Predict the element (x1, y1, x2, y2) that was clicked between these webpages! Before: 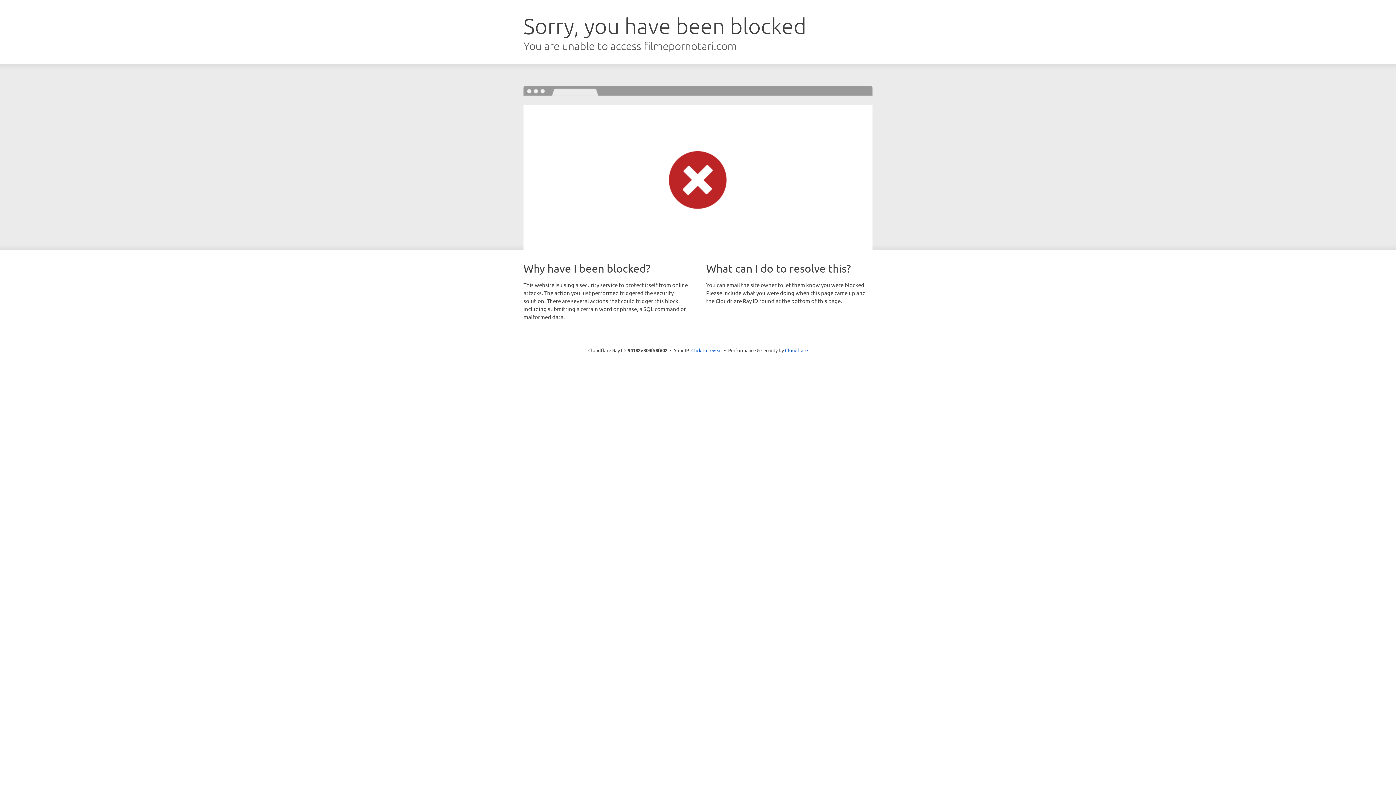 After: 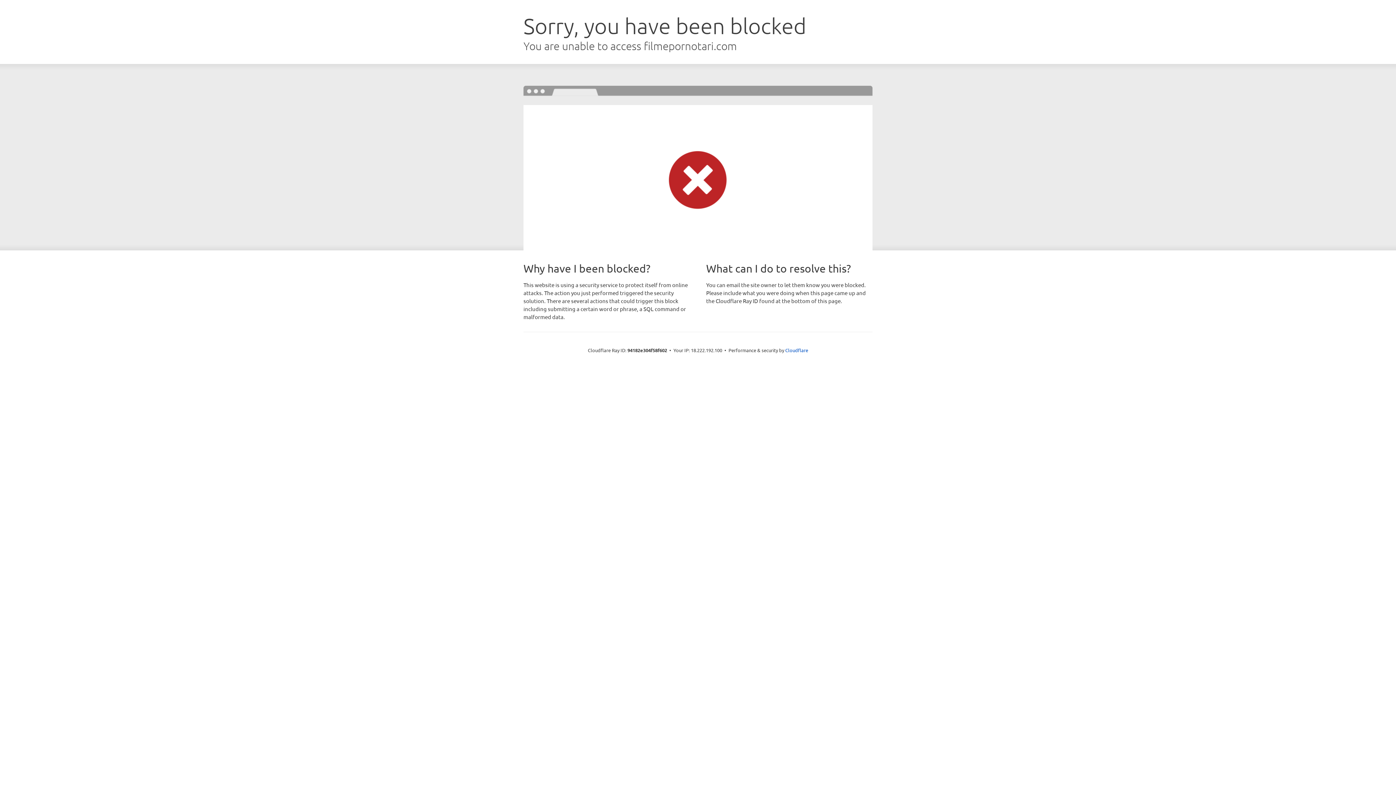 Action: bbox: (691, 346, 722, 353) label: Click to reveal